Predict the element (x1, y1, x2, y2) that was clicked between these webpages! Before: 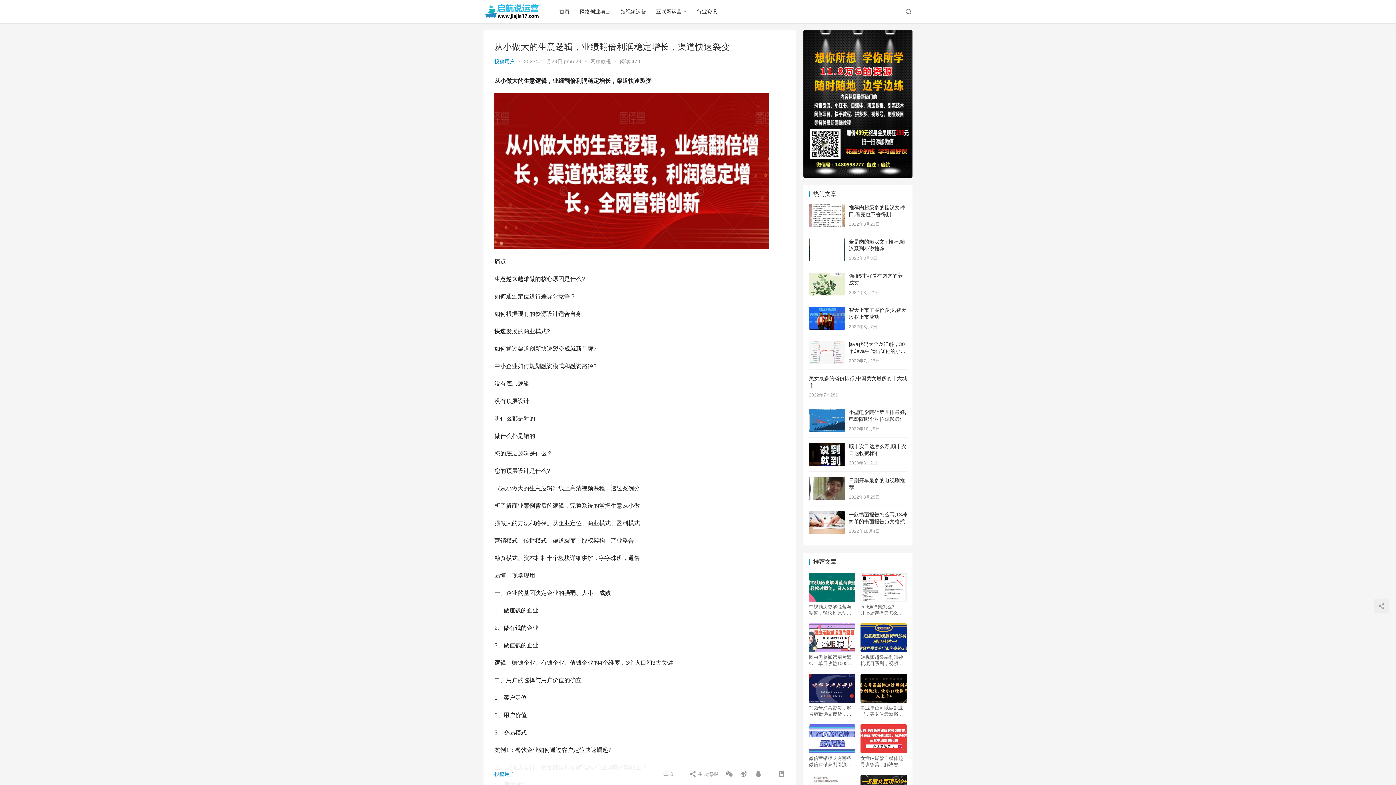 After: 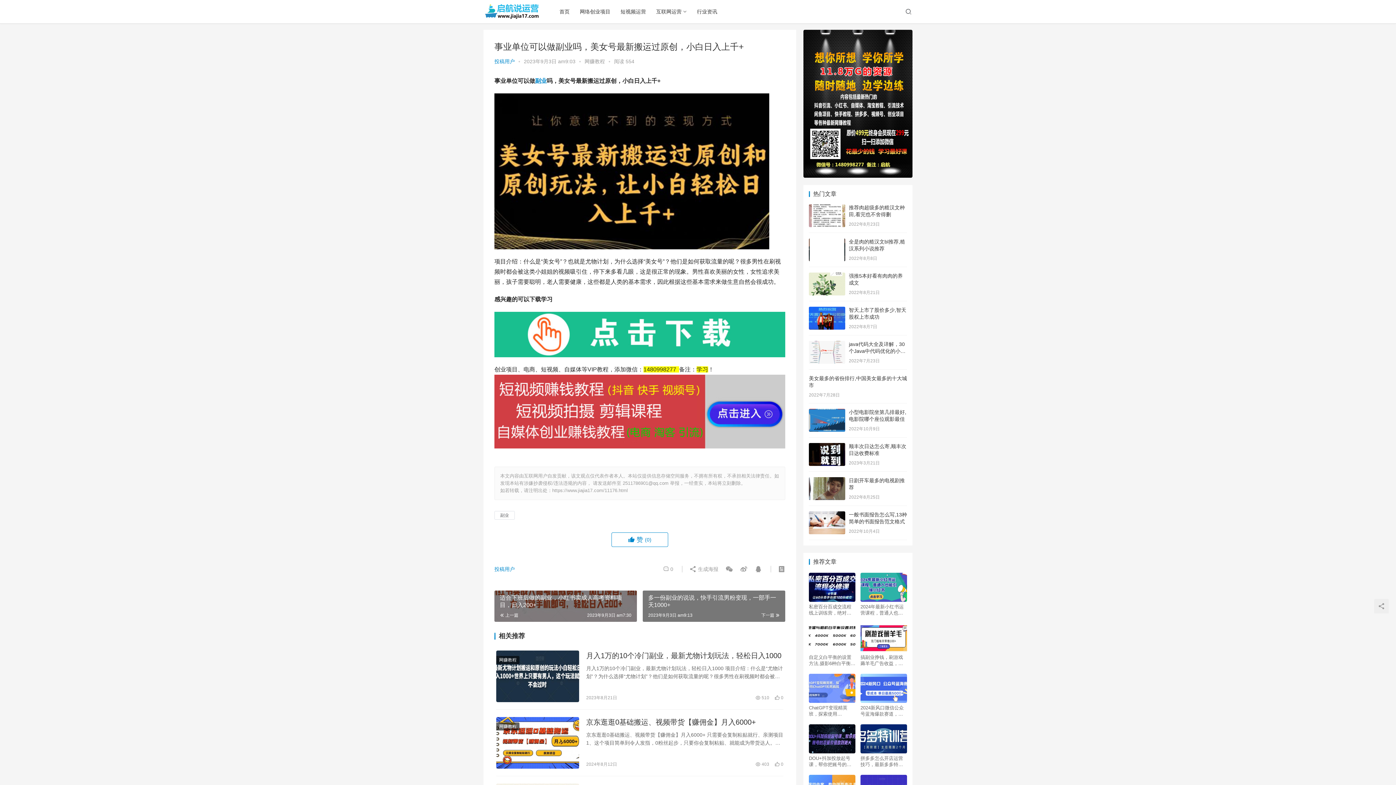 Action: bbox: (860, 674, 907, 703)